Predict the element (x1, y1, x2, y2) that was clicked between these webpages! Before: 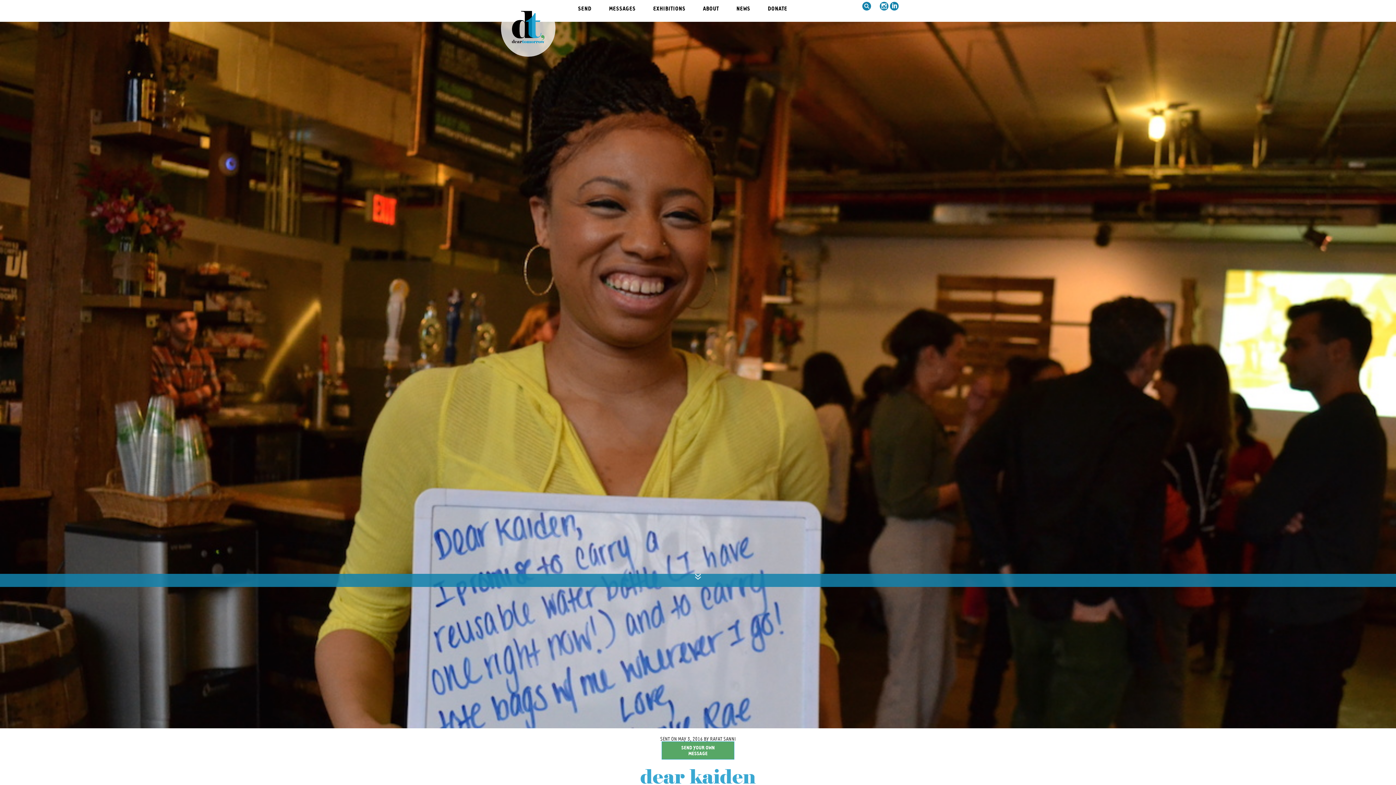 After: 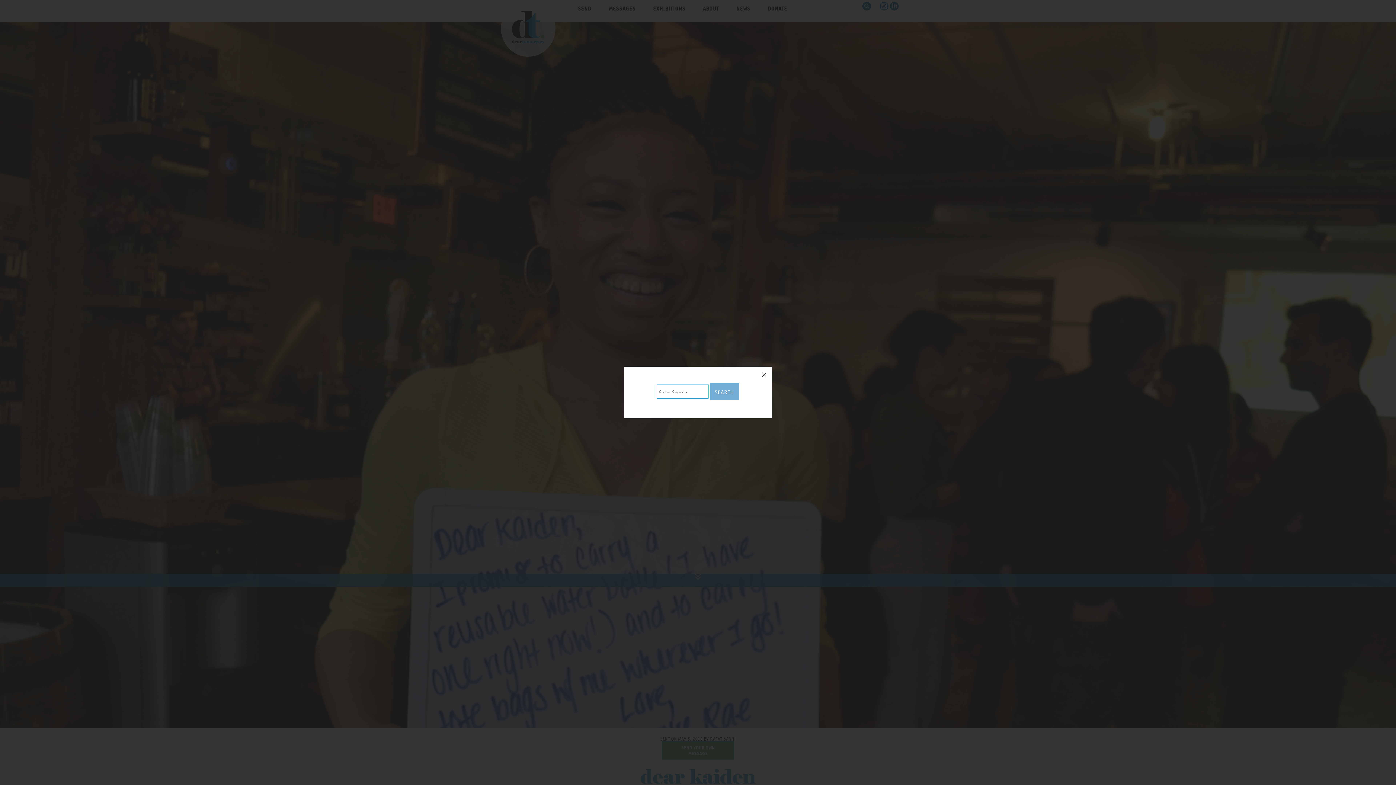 Action: bbox: (861, 1, 872, 10) label: Search